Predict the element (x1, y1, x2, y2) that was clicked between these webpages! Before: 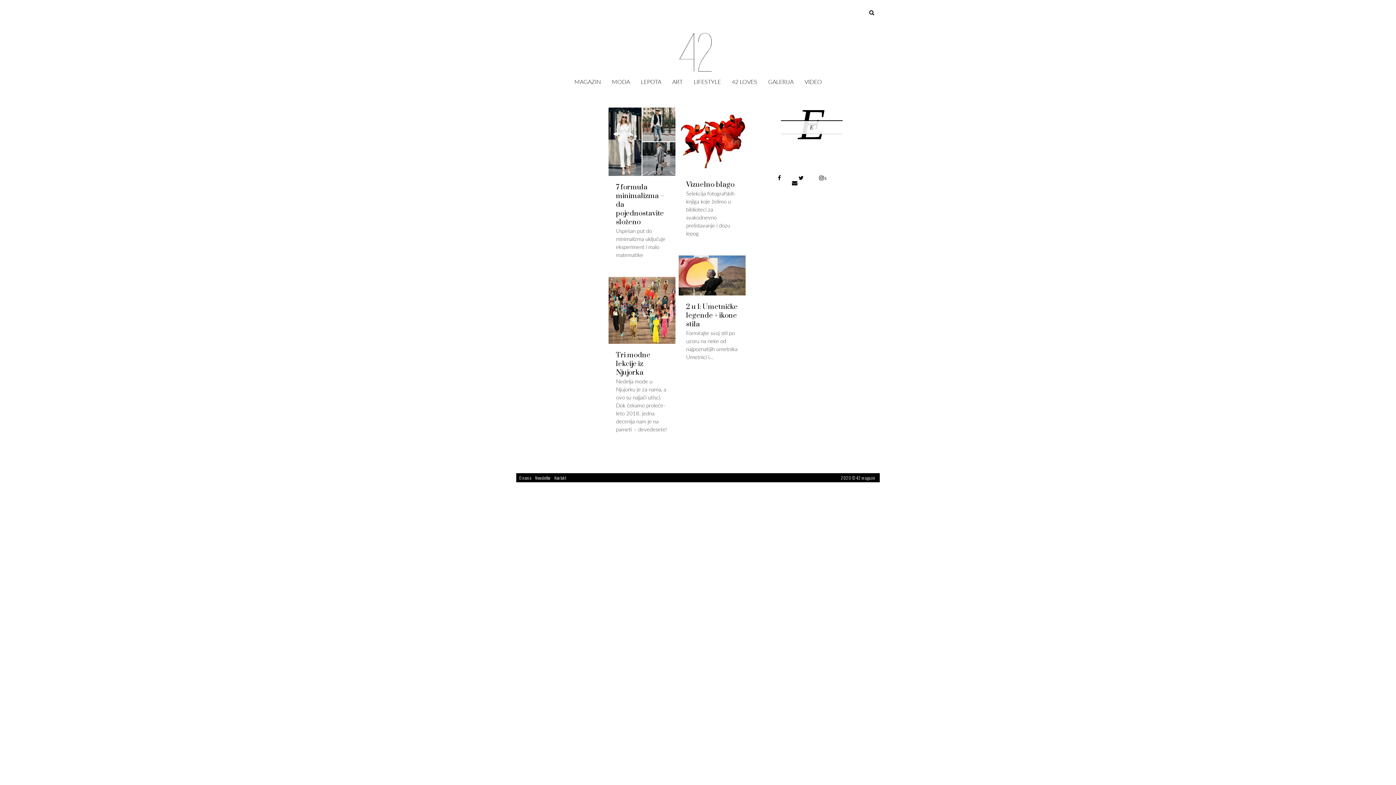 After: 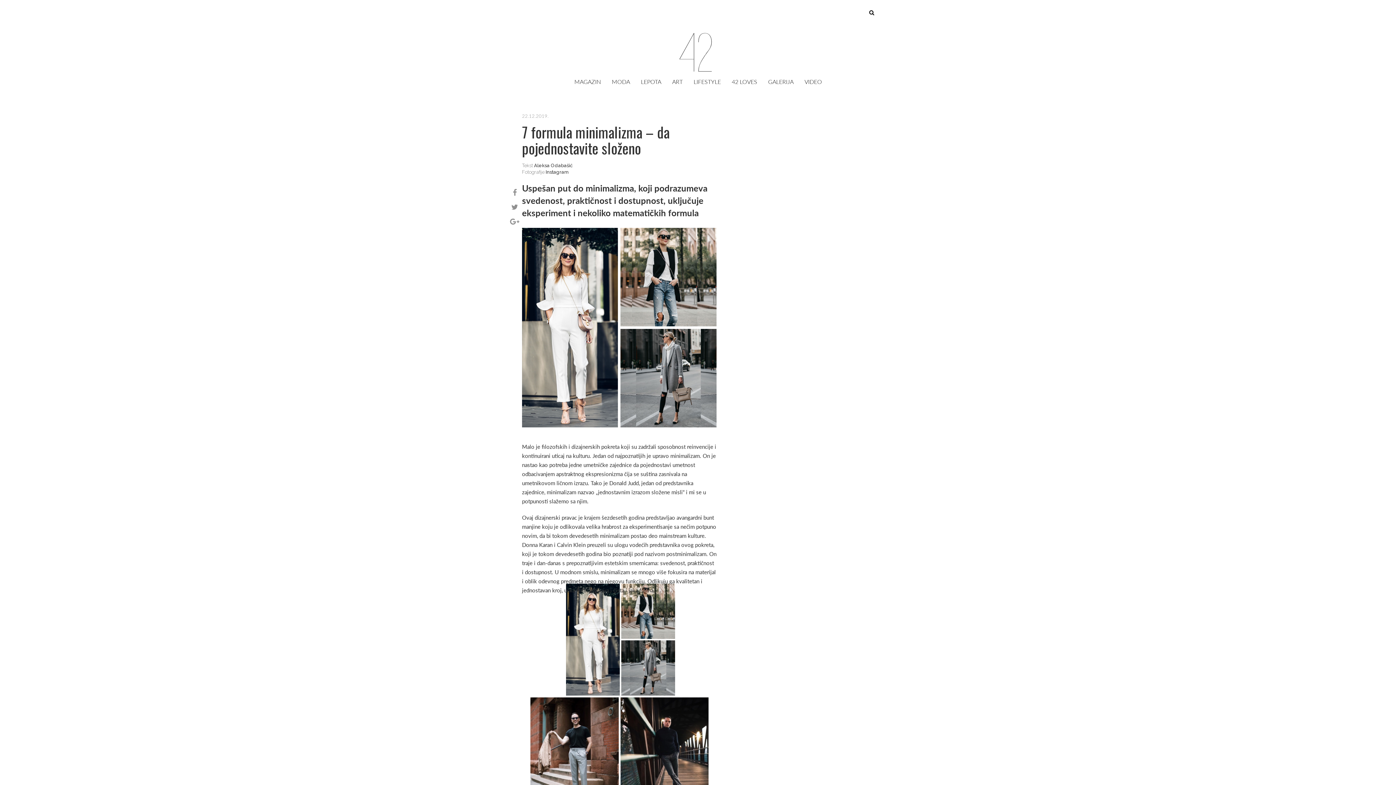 Action: bbox: (608, 107, 675, 176)